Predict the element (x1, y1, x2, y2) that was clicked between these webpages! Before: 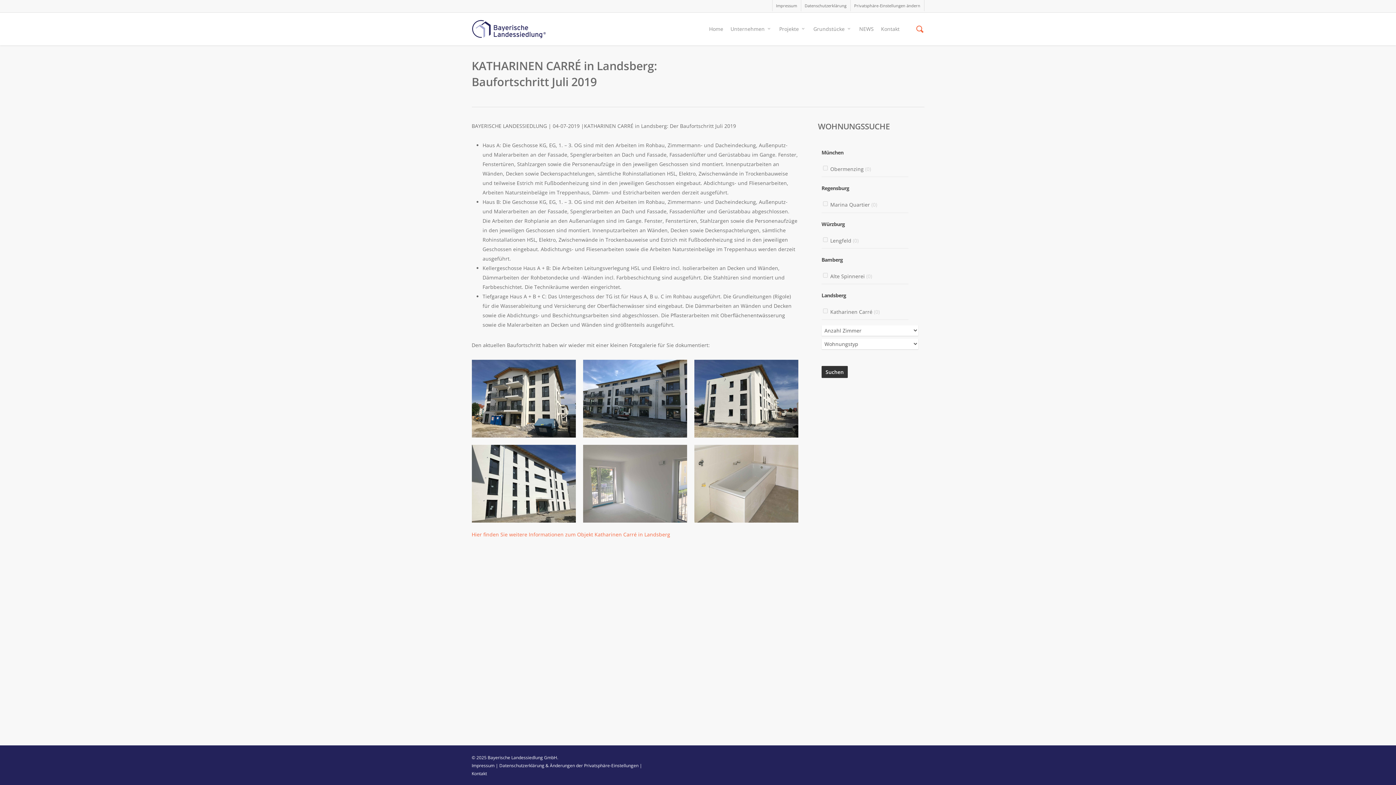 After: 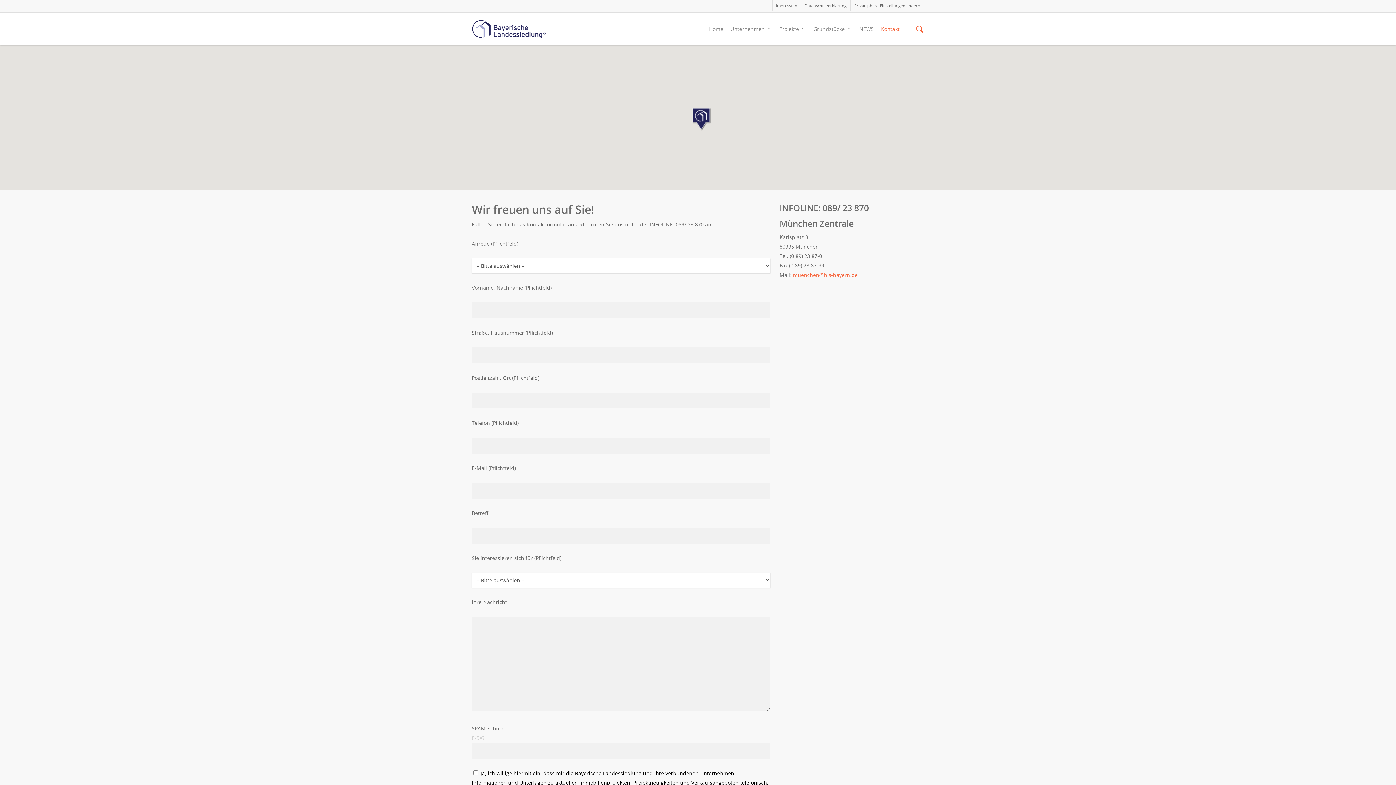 Action: bbox: (877, 25, 903, 32) label: Kontakt